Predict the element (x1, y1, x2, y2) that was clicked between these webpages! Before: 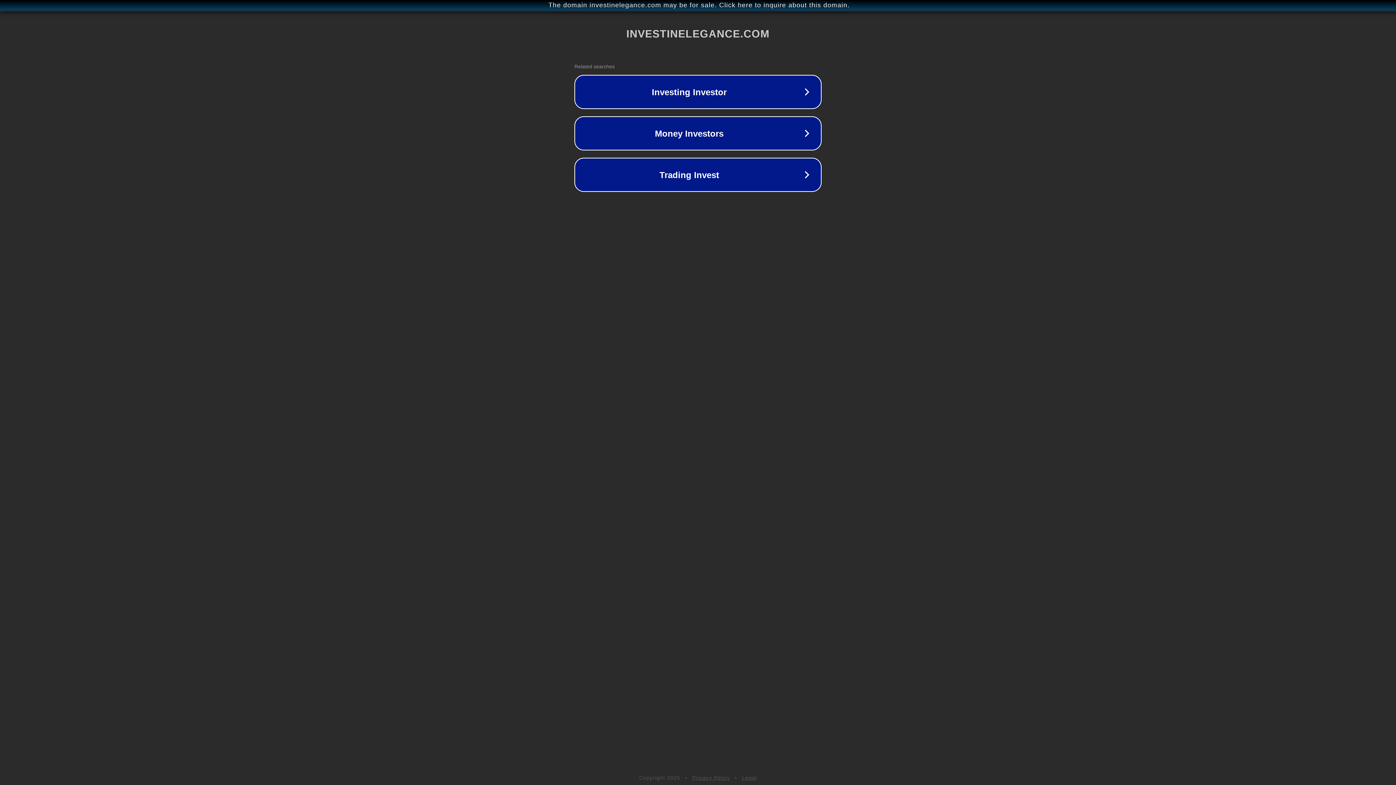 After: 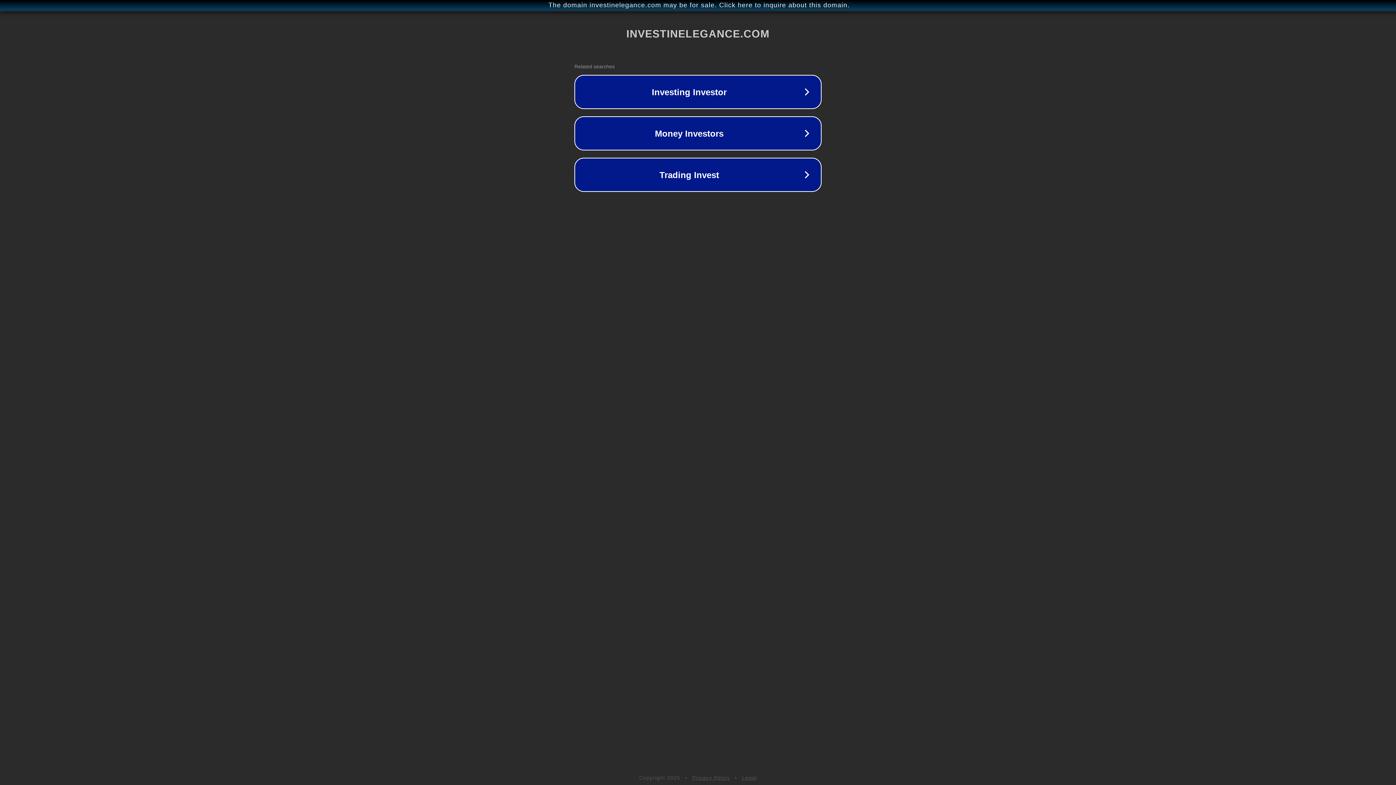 Action: bbox: (742, 775, 757, 781) label: Legal